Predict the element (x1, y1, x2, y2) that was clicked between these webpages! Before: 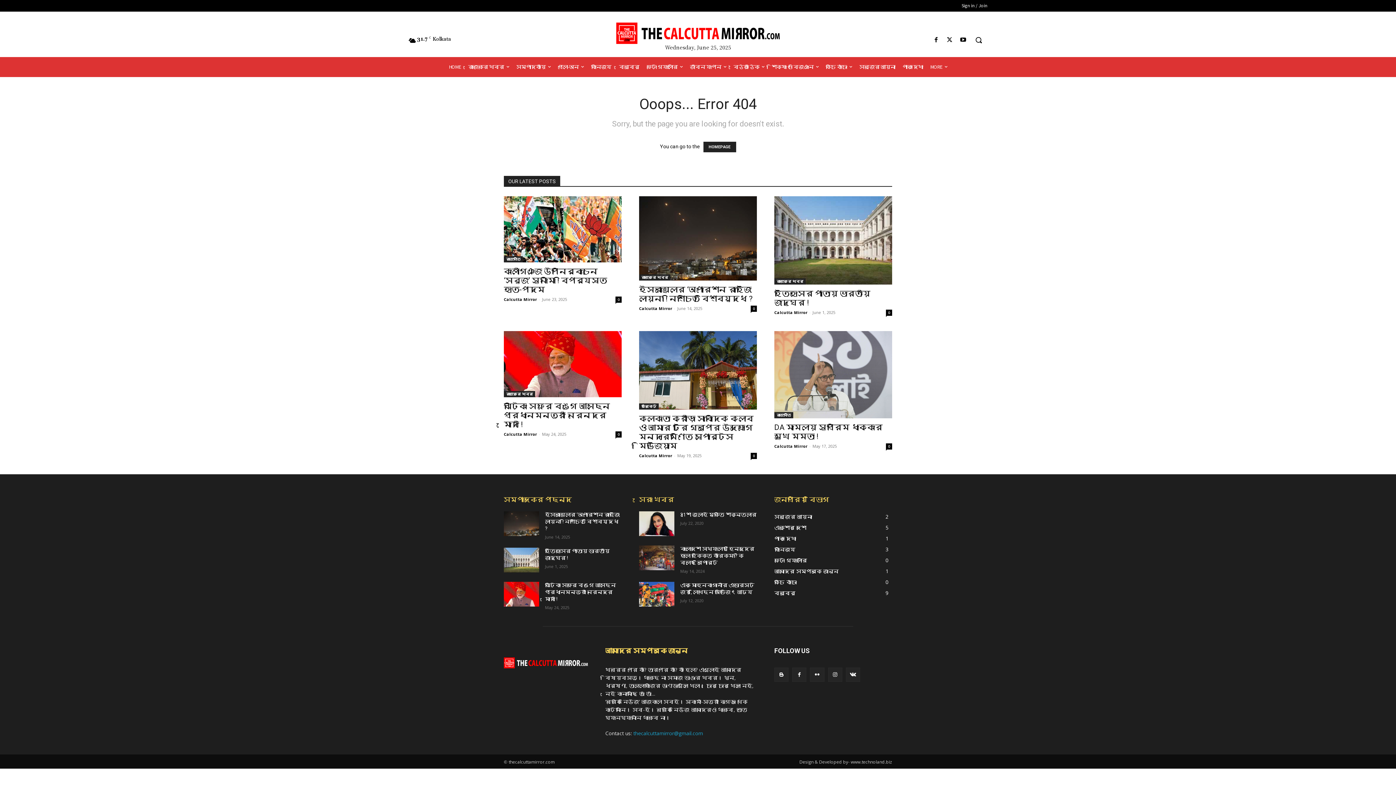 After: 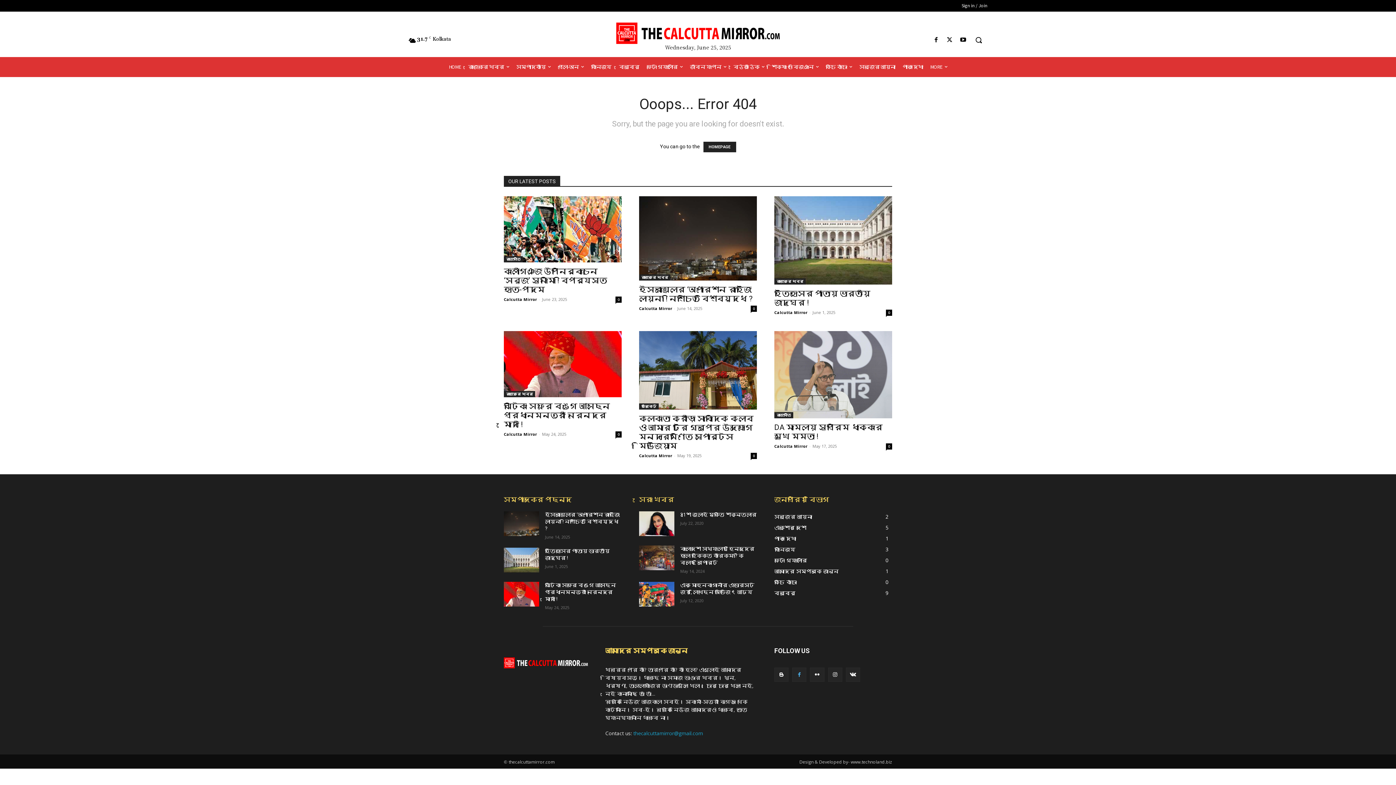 Action: bbox: (792, 667, 806, 682)